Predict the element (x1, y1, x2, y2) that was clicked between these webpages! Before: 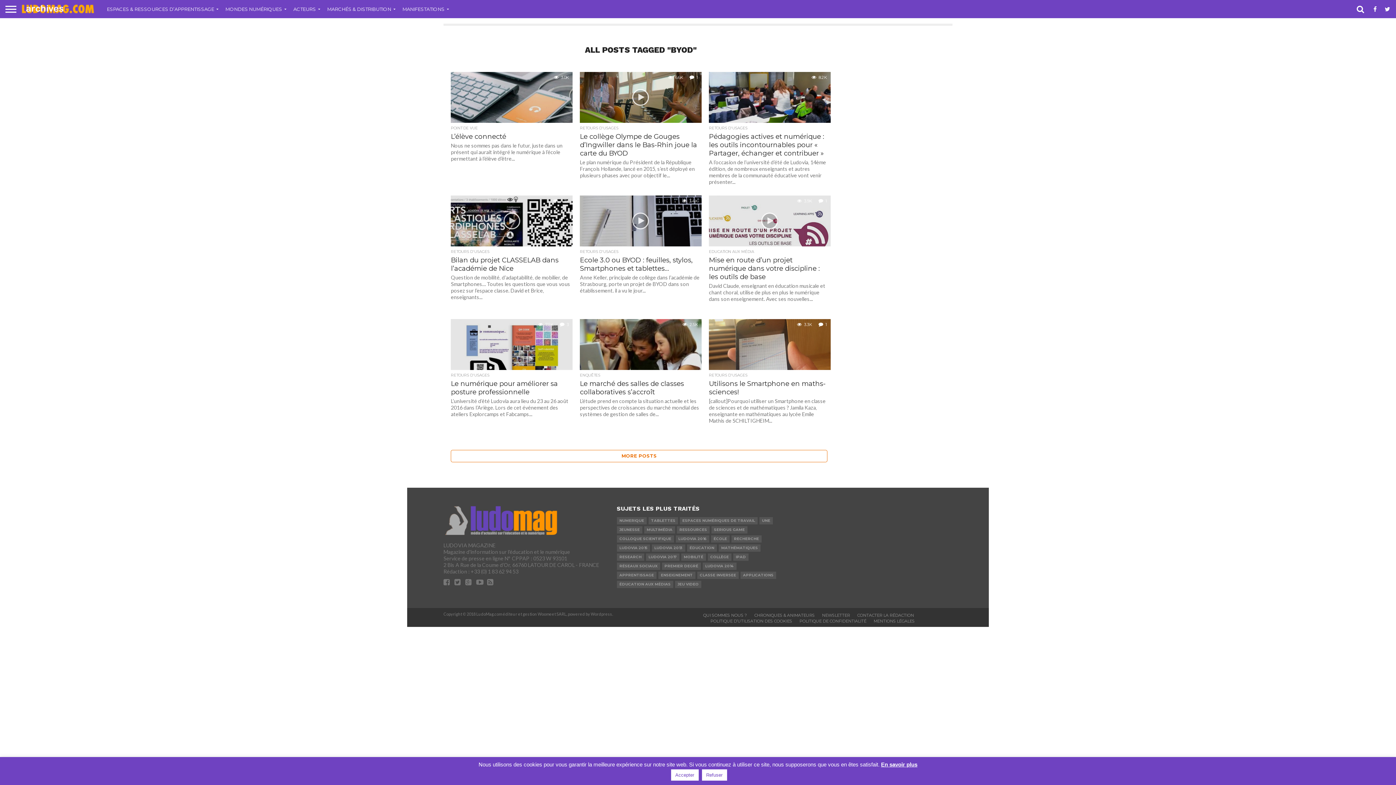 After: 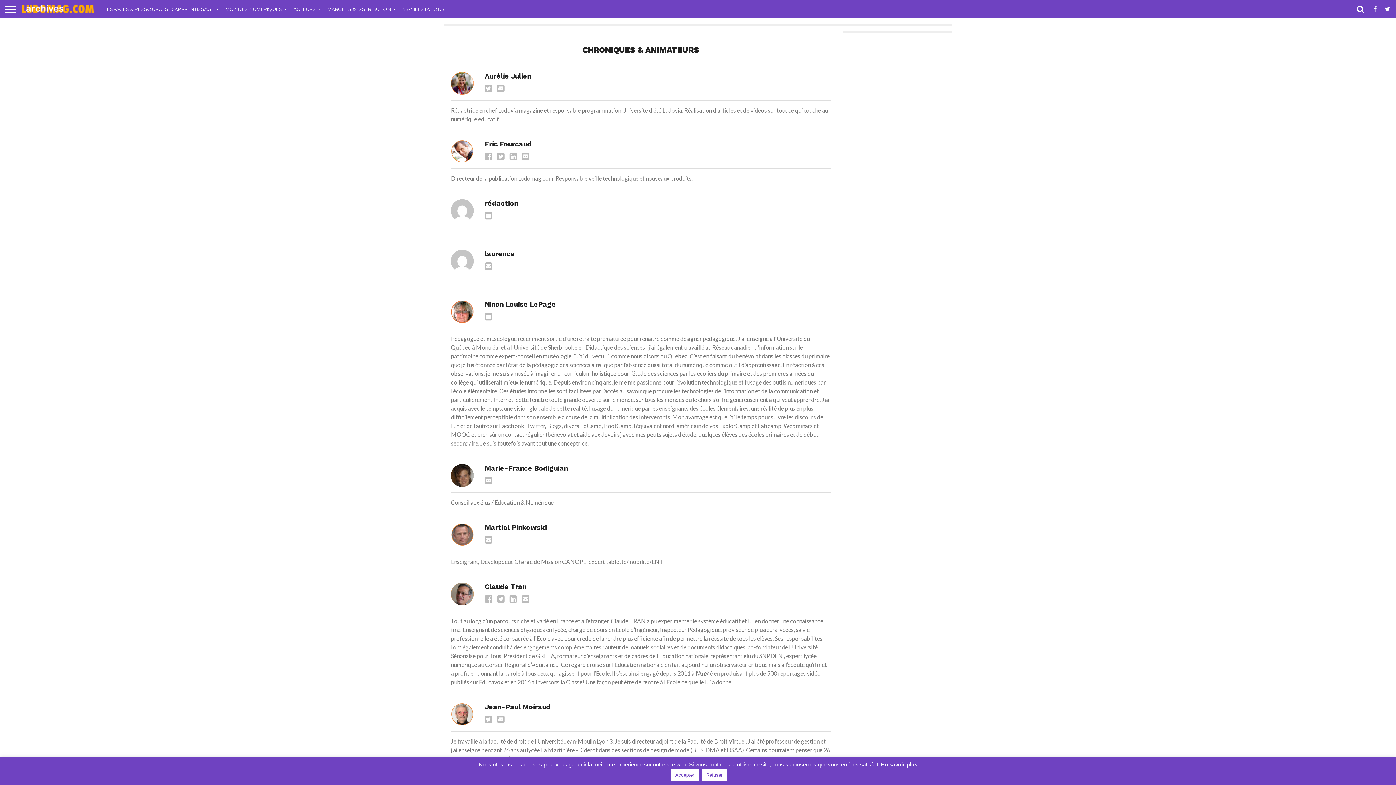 Action: label: CHRONIQUES & ANIMATEURS bbox: (754, 613, 814, 618)